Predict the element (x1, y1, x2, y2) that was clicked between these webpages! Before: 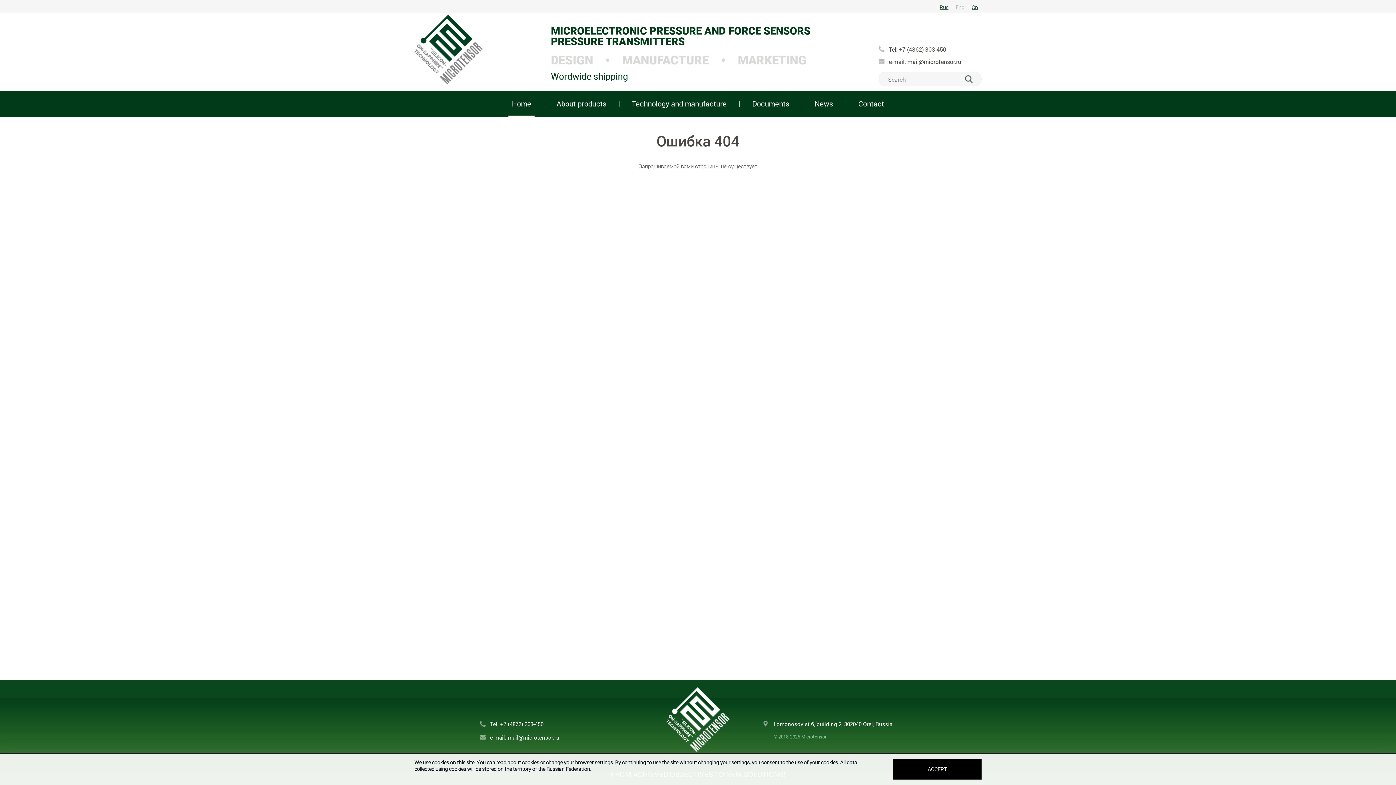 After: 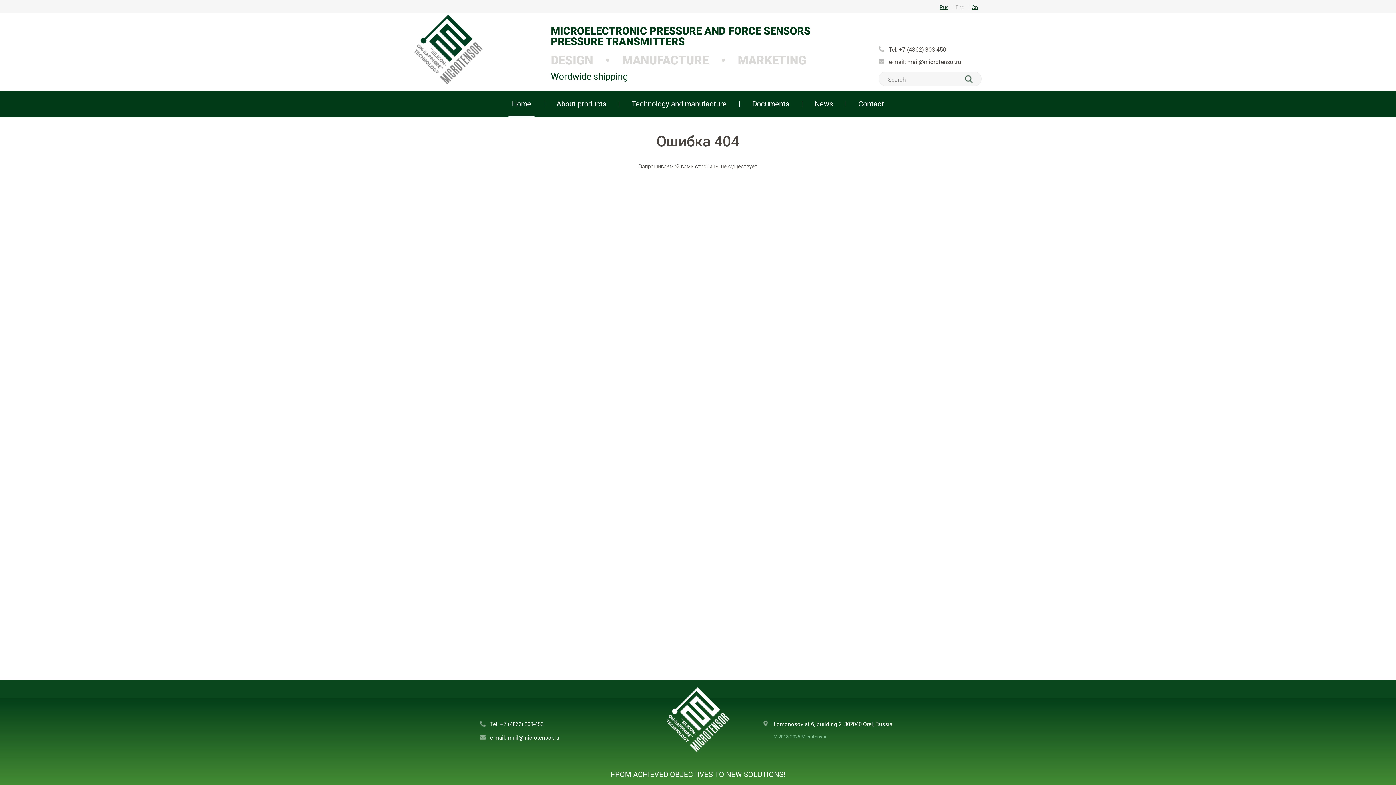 Action: bbox: (893, 759, 981, 780) label: ACCEPT